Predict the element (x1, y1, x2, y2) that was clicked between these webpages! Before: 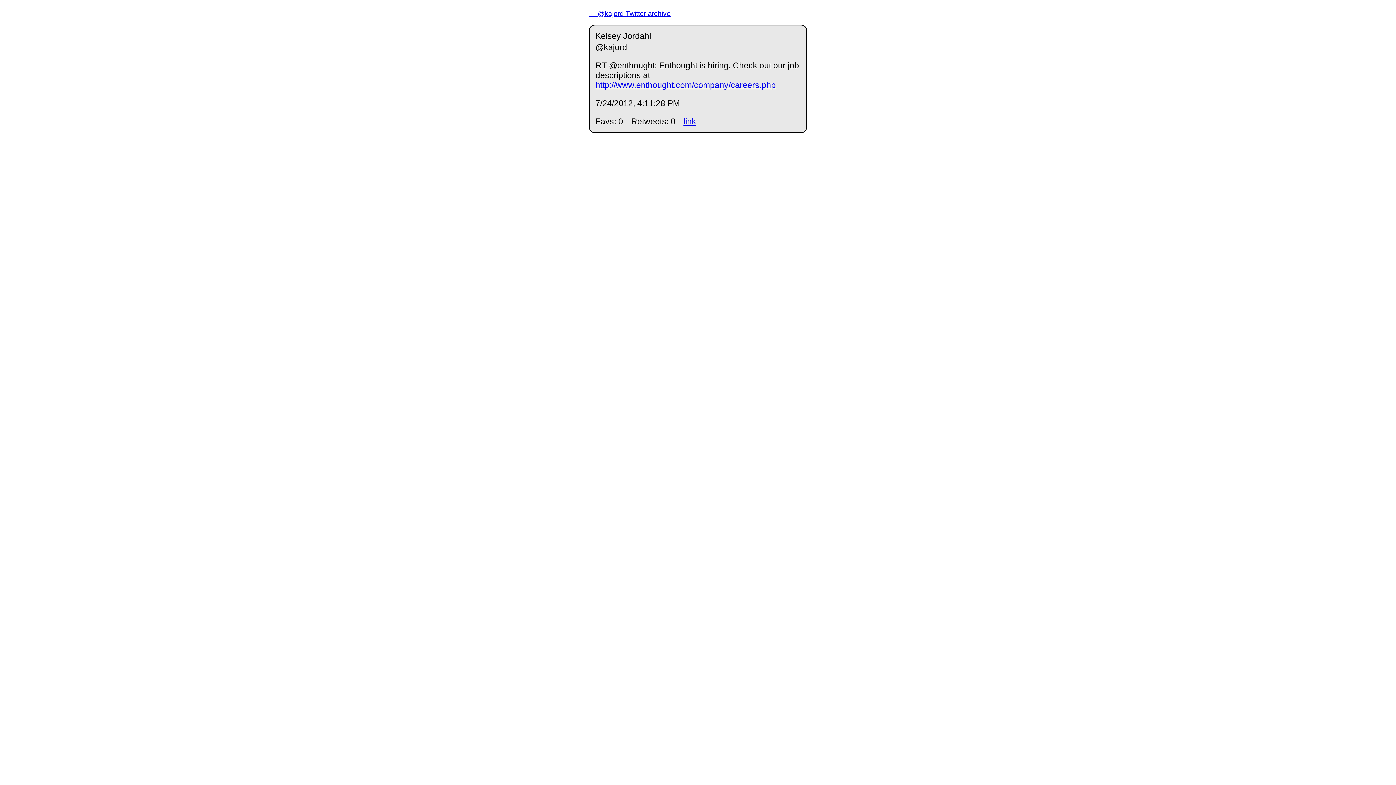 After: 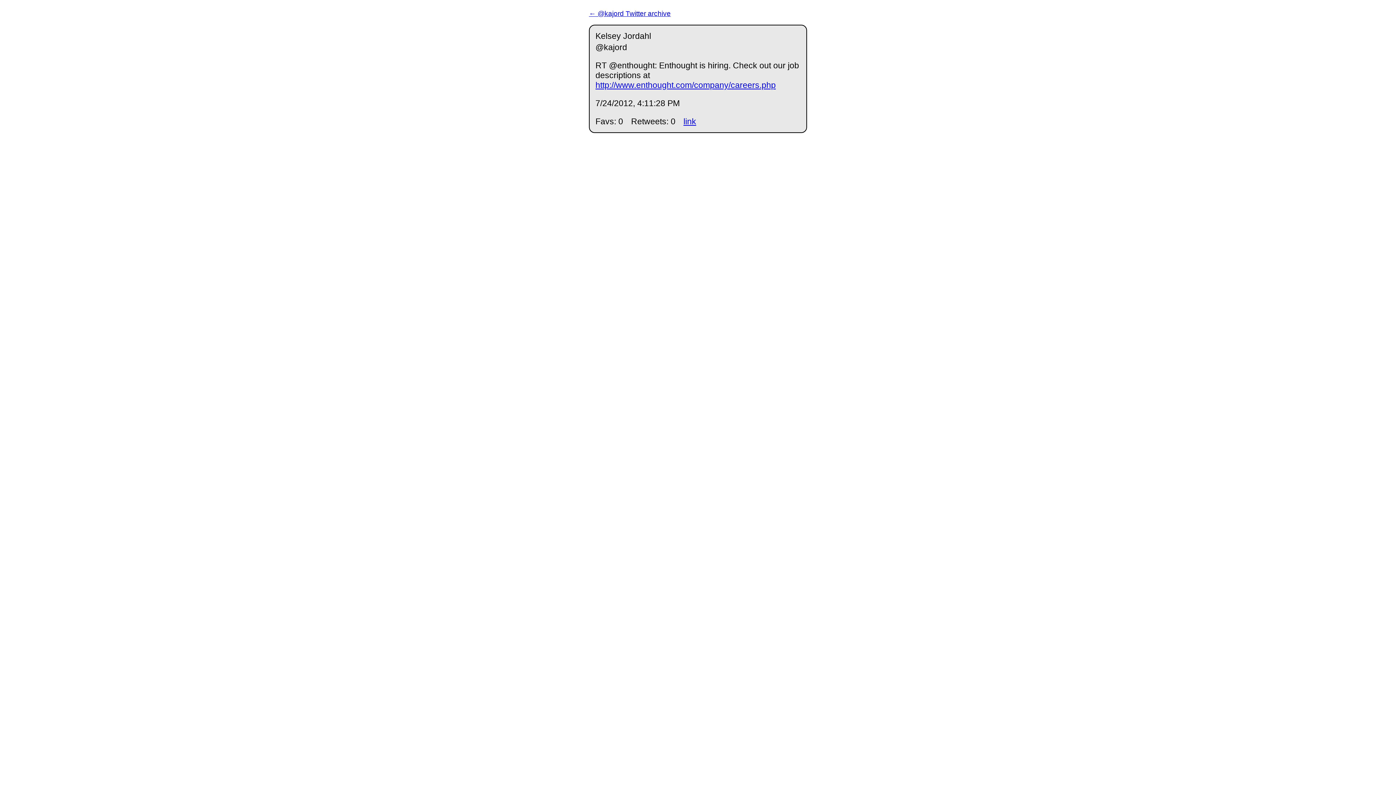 Action: label: link bbox: (683, 116, 696, 126)